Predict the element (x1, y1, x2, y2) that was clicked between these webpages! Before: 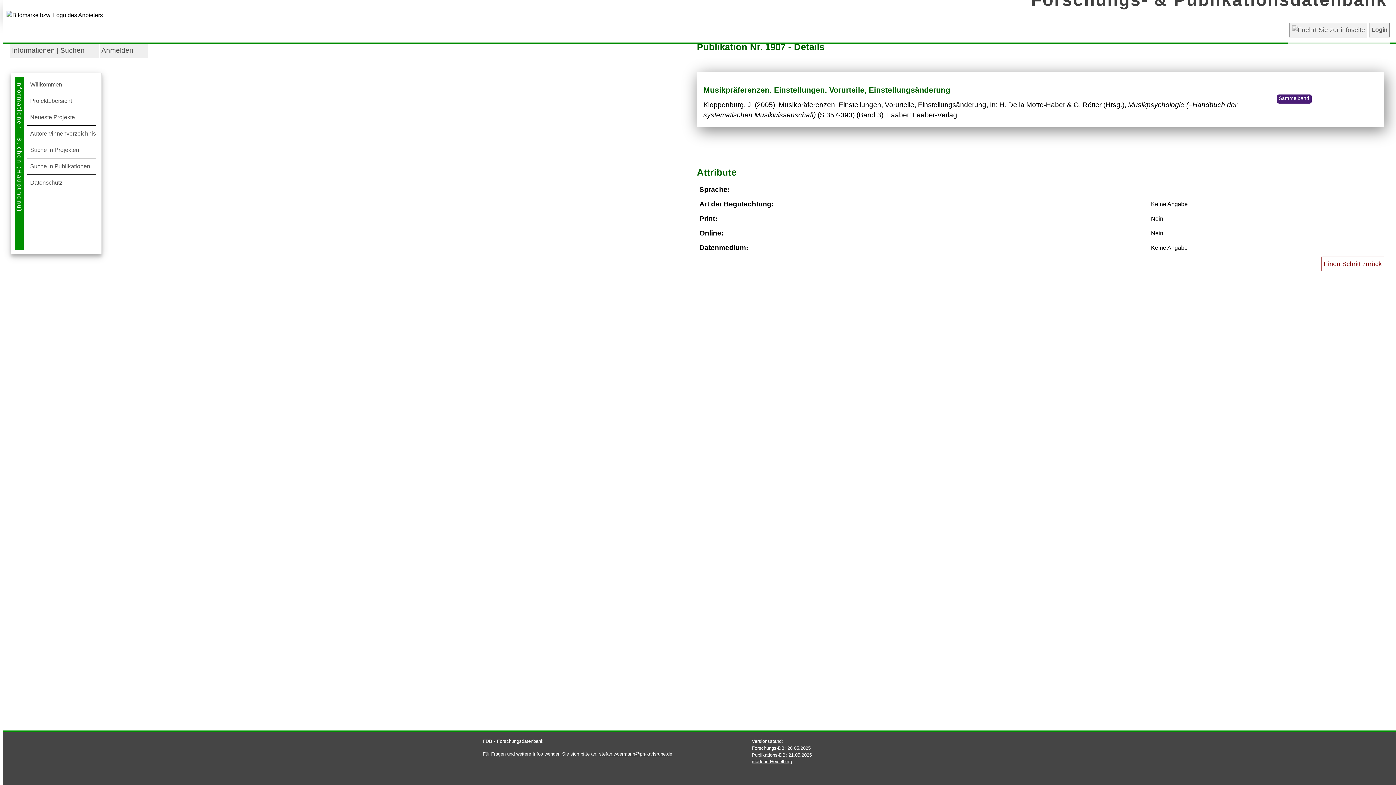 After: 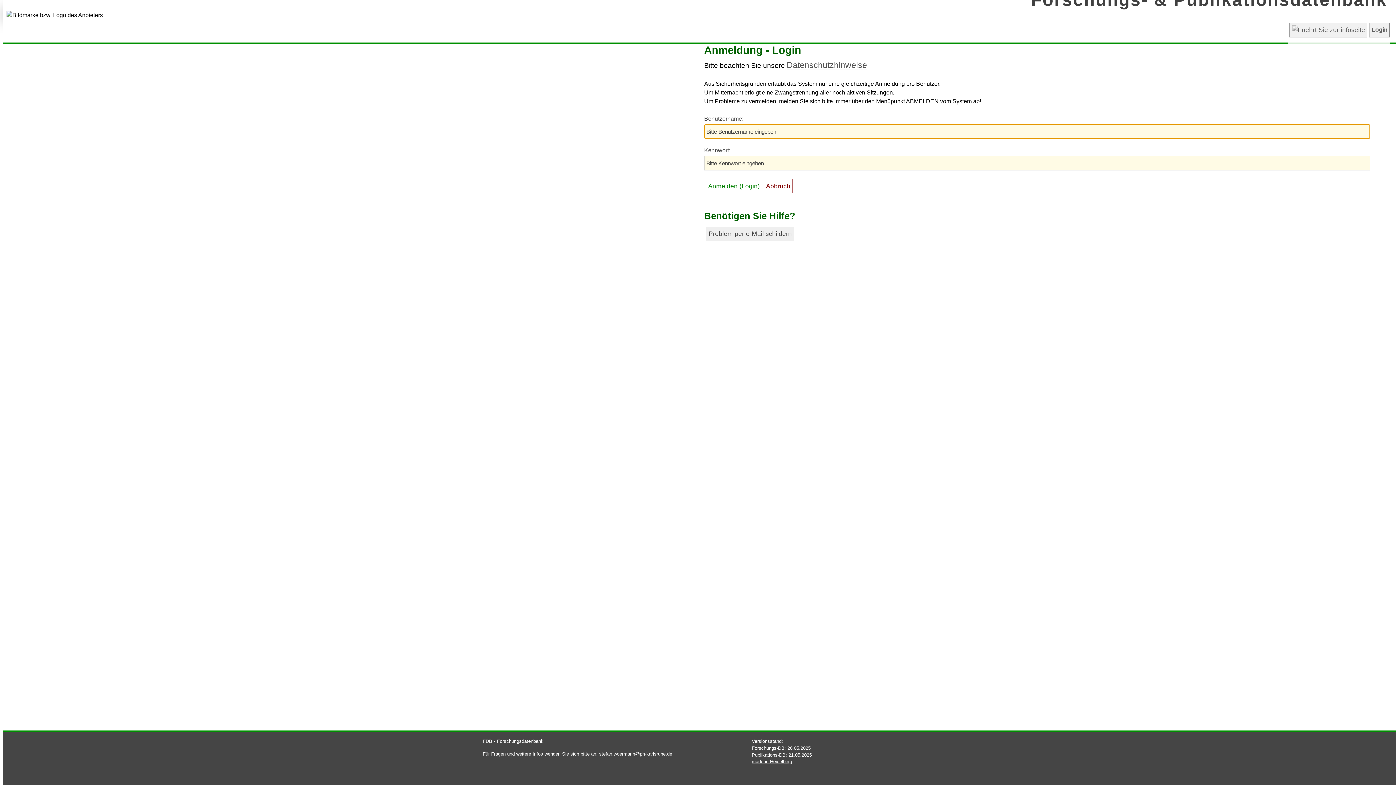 Action: bbox: (1369, 22, 1390, 37) label: Login